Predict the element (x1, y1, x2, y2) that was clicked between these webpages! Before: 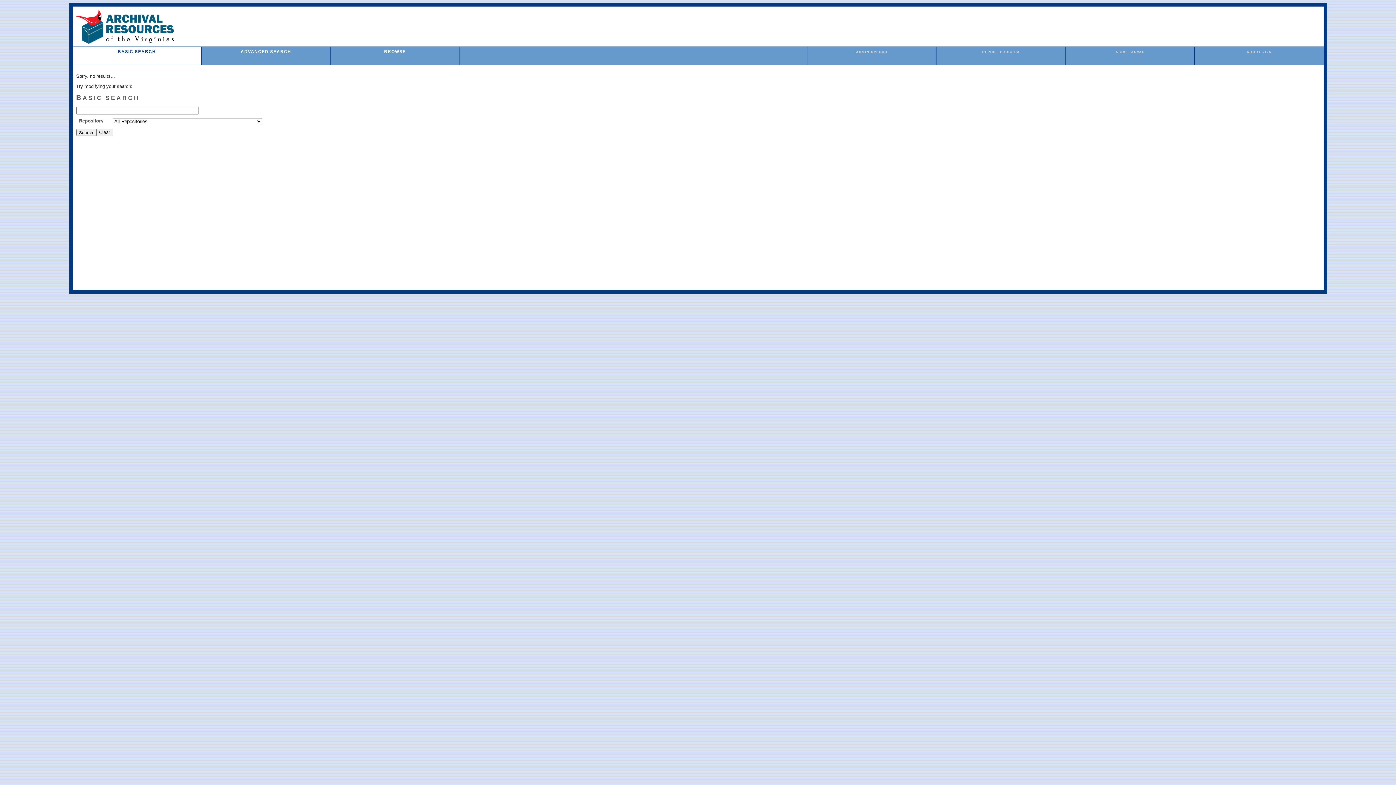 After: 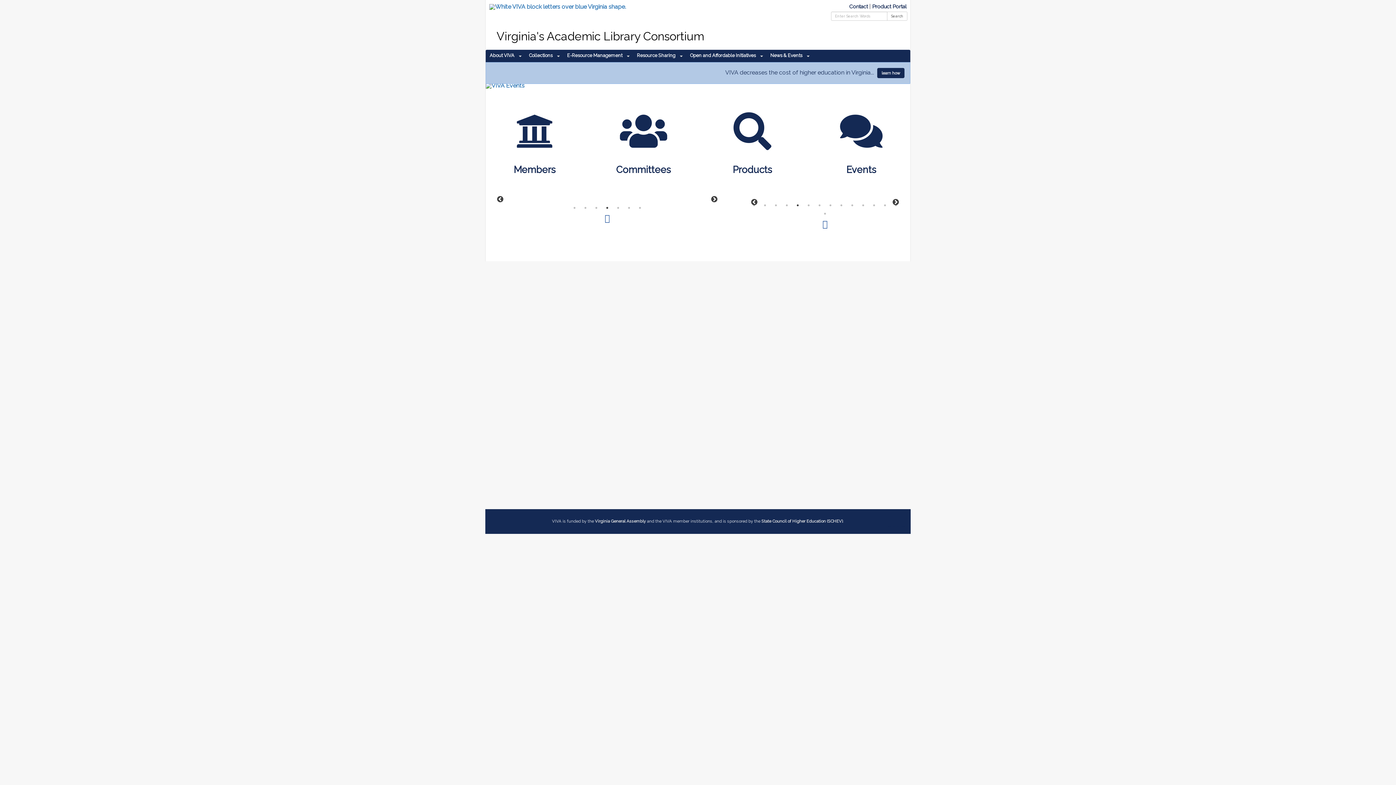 Action: label: ABOUT VIVA bbox: (1247, 50, 1271, 53)